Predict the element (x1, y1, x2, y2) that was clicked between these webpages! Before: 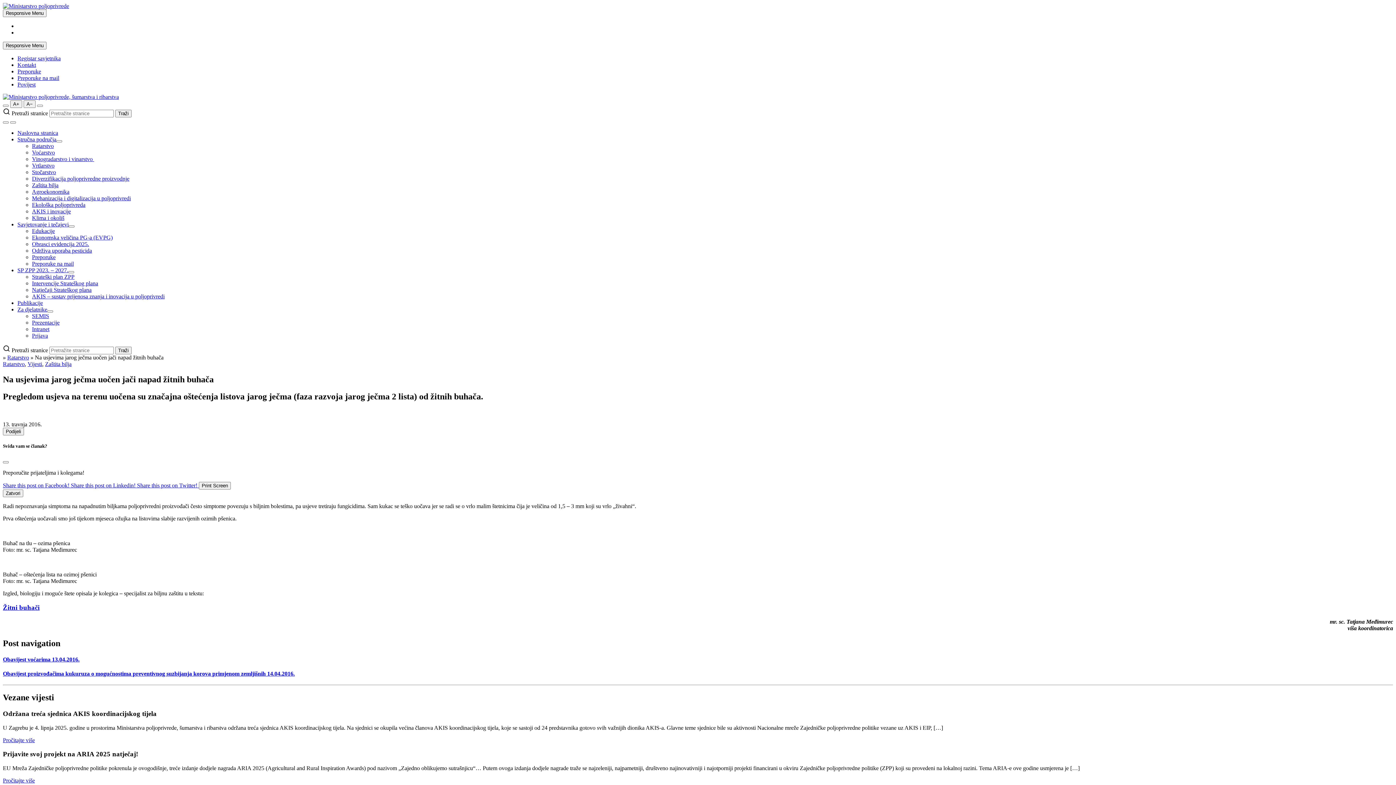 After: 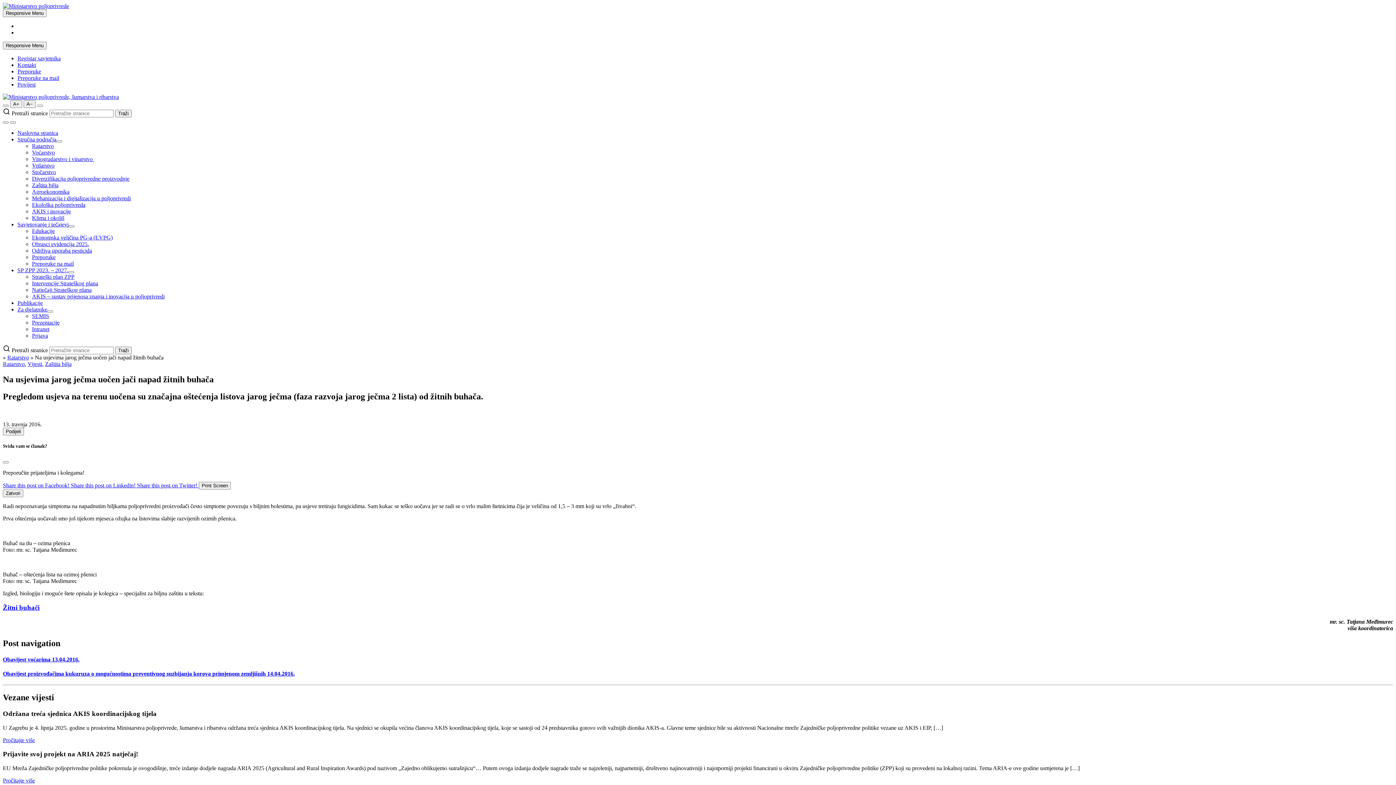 Action: label: SP ZPP 2023. – 2027. bbox: (17, 267, 68, 273)